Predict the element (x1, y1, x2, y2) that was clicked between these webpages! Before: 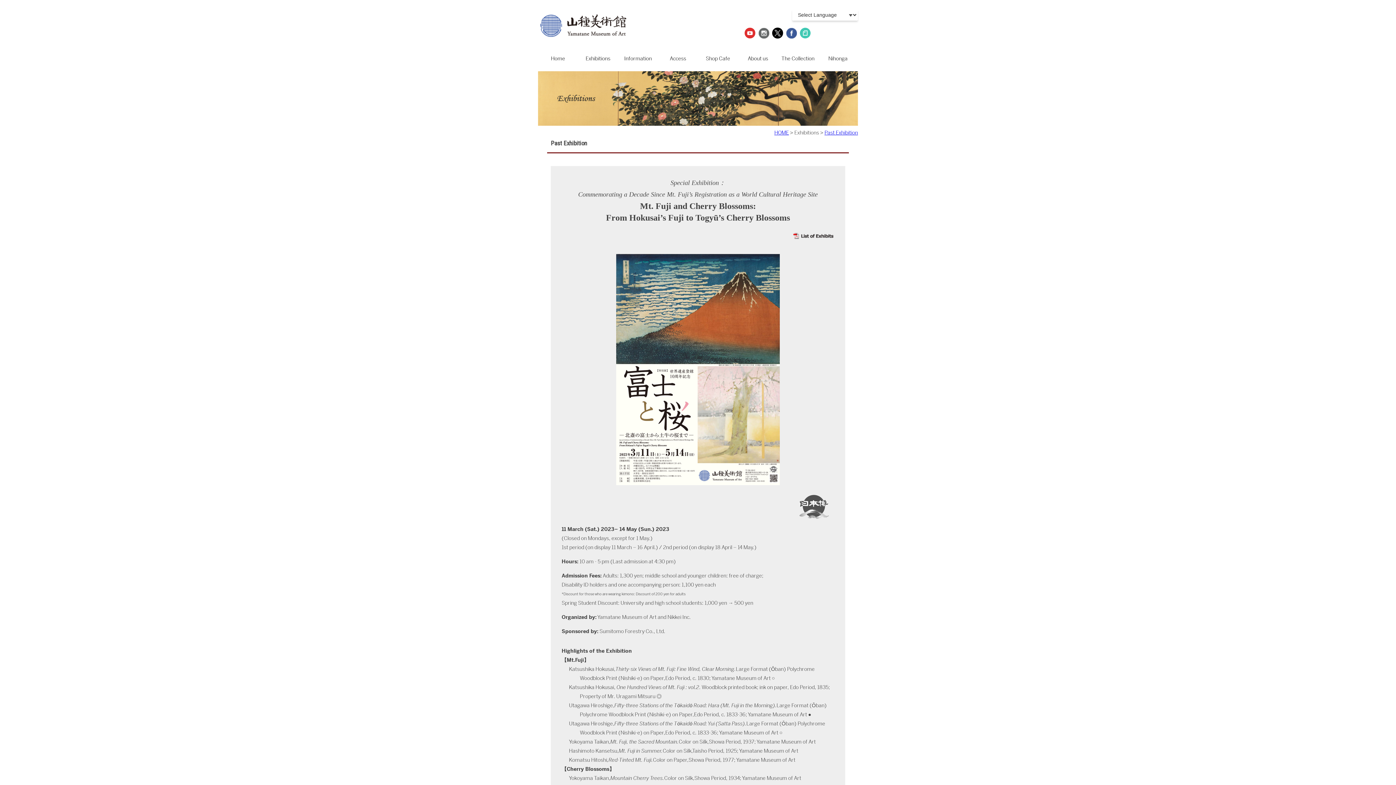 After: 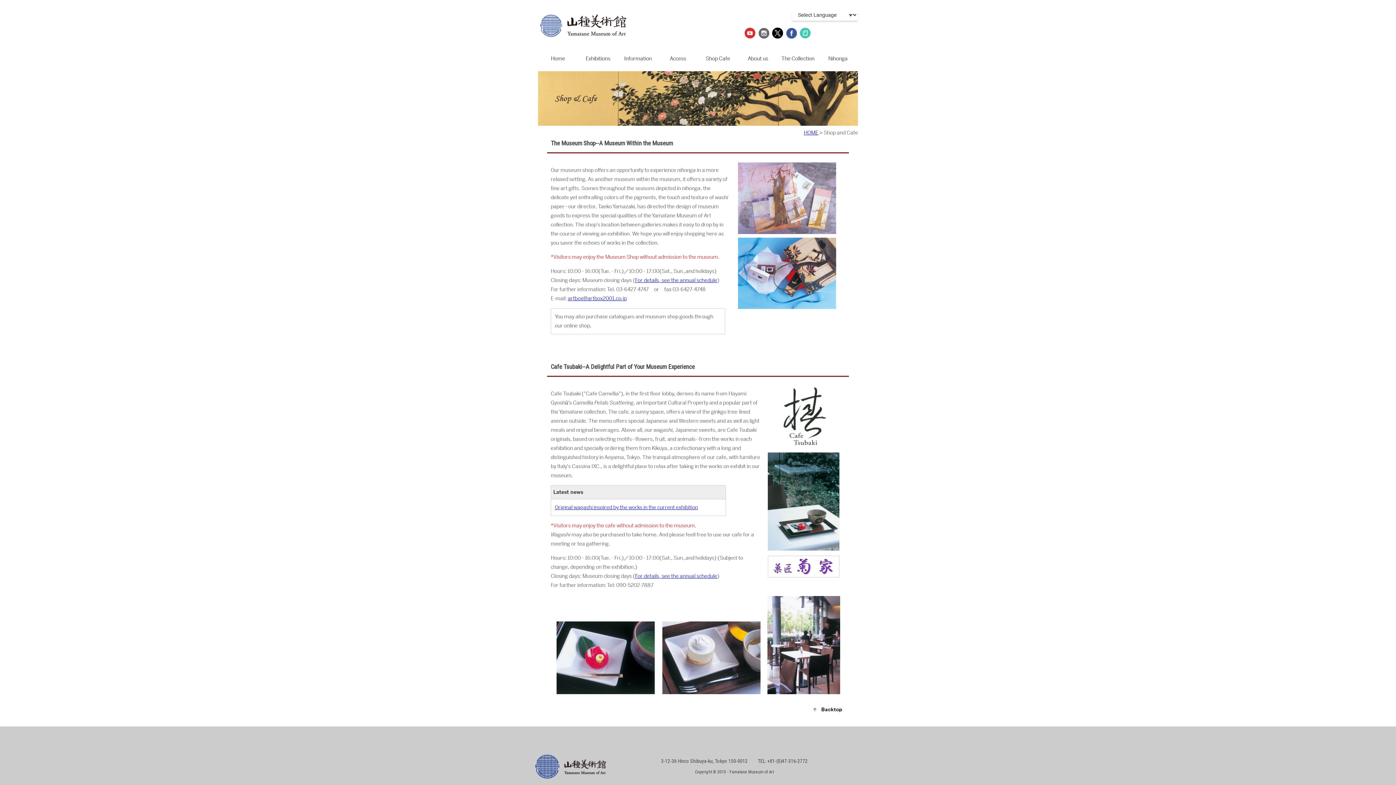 Action: label: Shop Cafe bbox: (698, 49, 738, 67)